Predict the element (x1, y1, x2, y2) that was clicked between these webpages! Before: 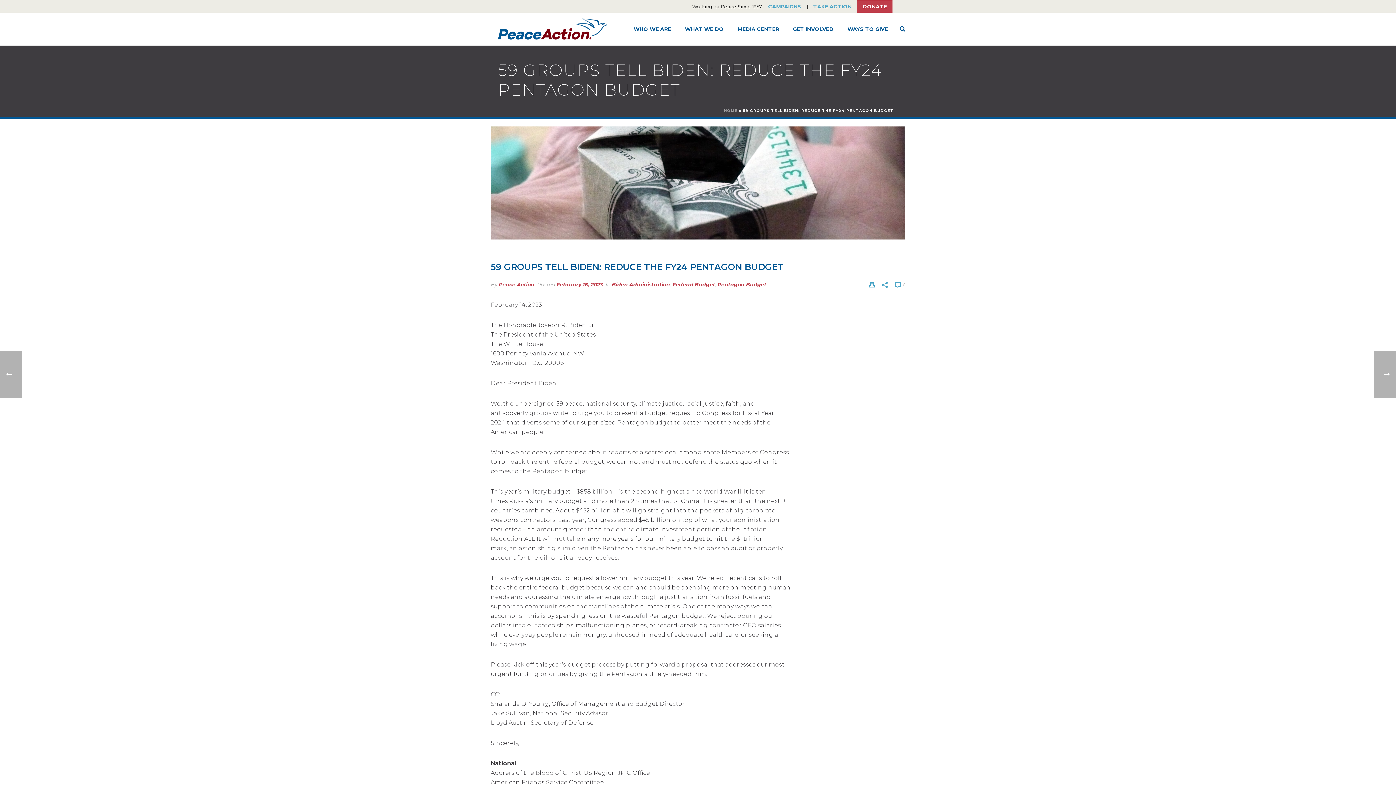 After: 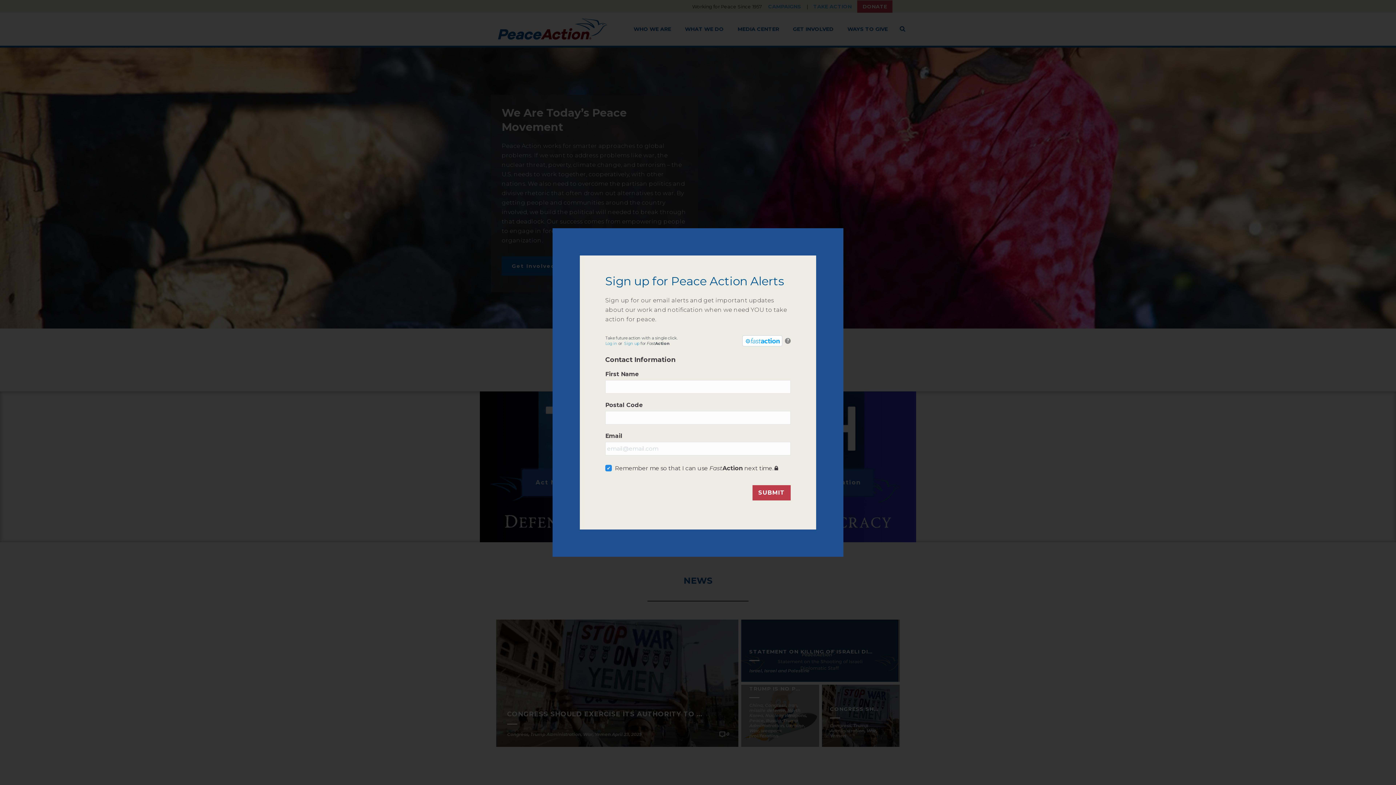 Action: bbox: (724, 108, 737, 113) label: HOME